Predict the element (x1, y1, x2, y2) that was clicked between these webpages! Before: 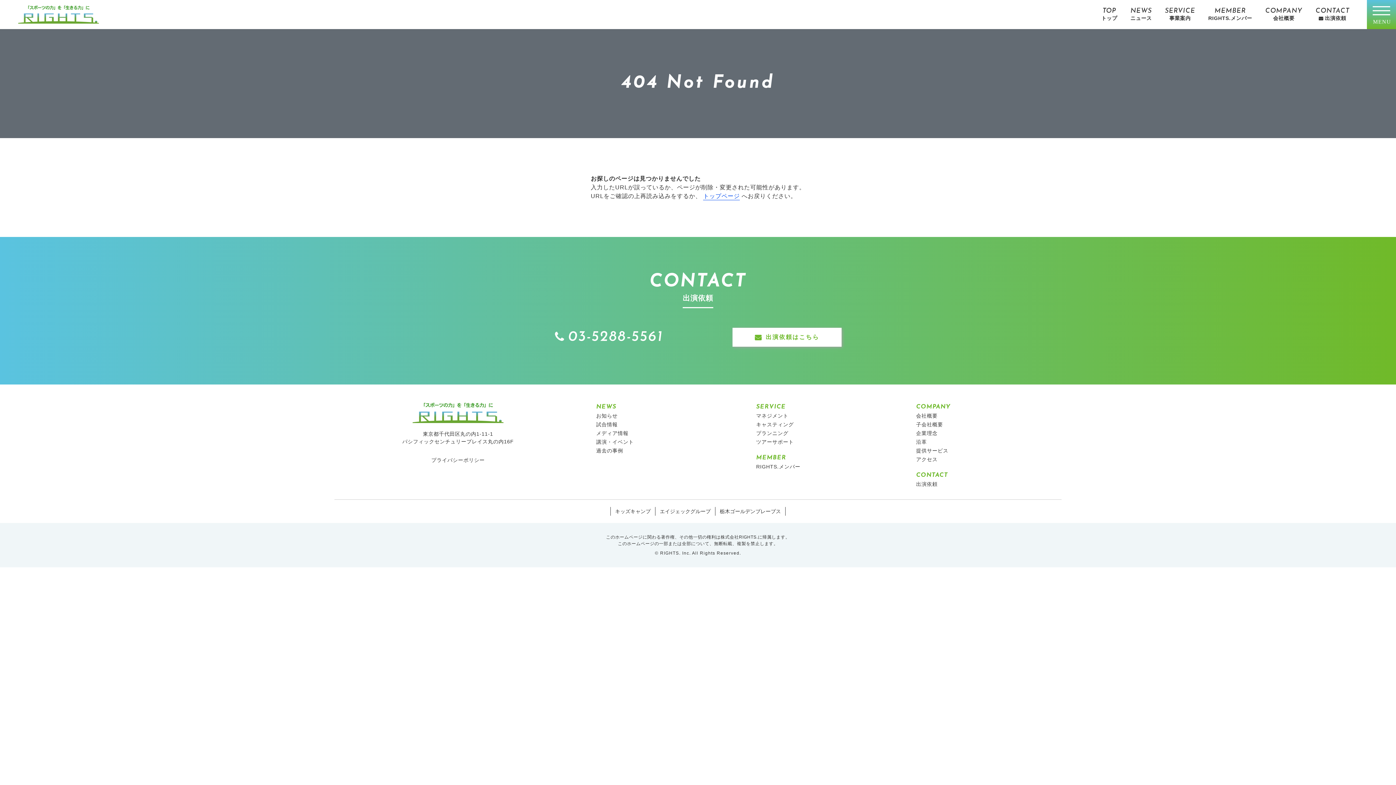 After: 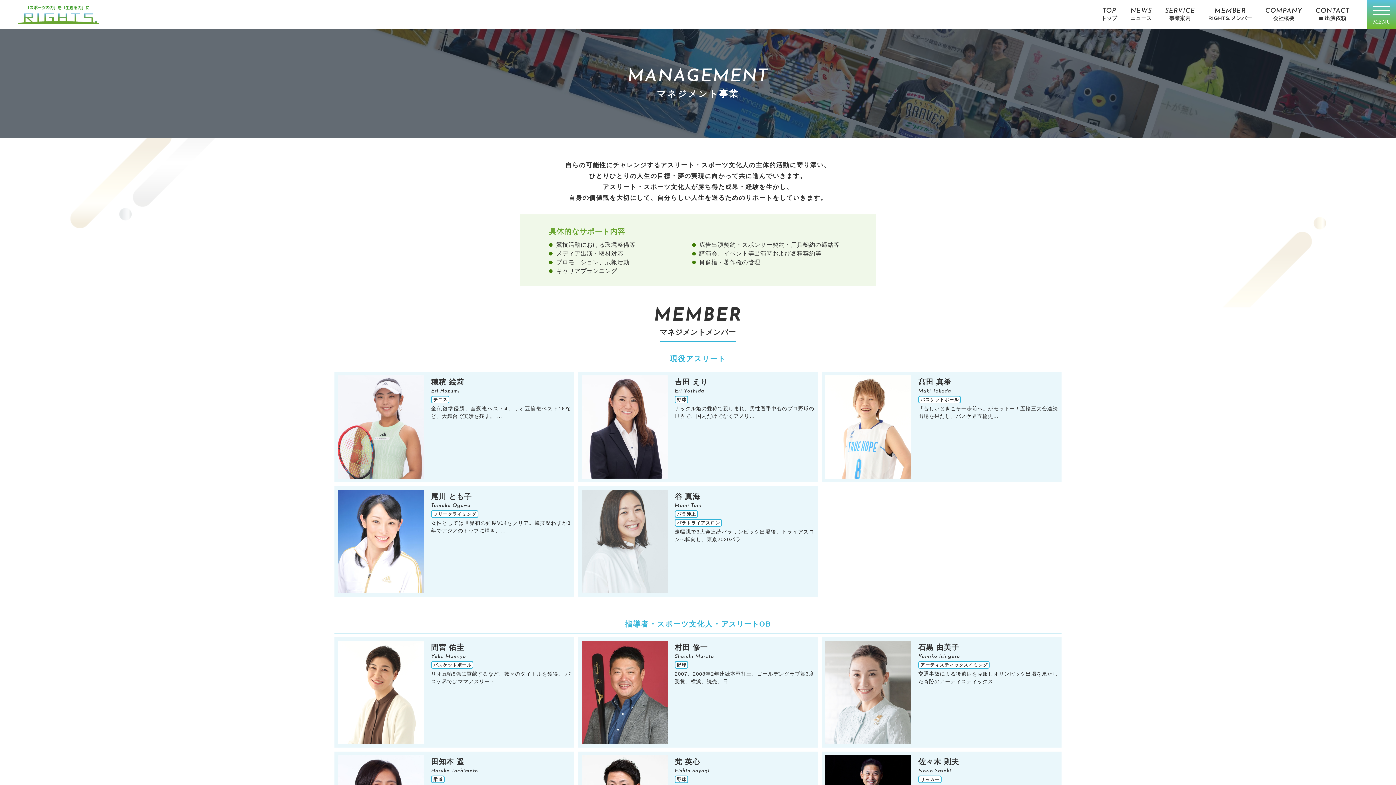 Action: bbox: (1165, 8, 1195, 21) label: SERVICE
事業案内